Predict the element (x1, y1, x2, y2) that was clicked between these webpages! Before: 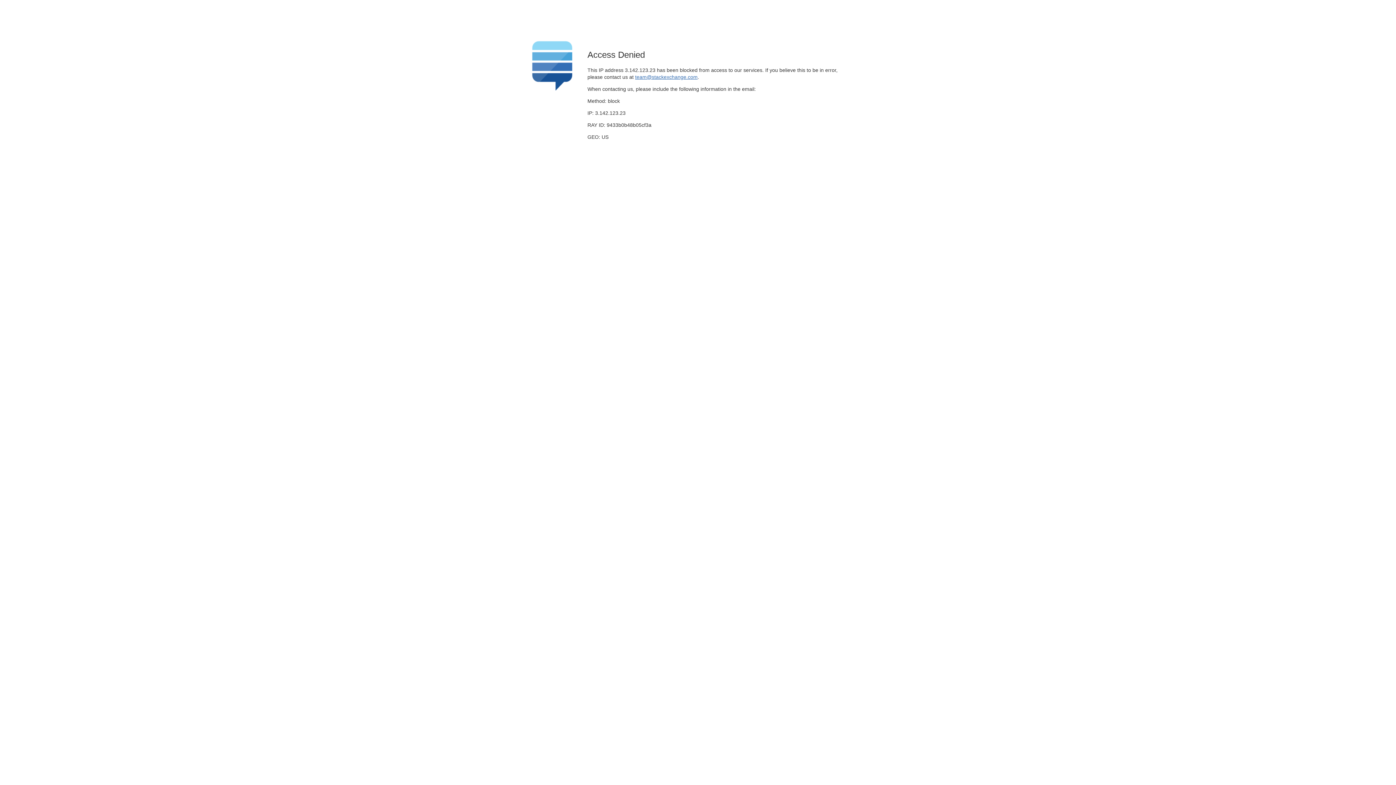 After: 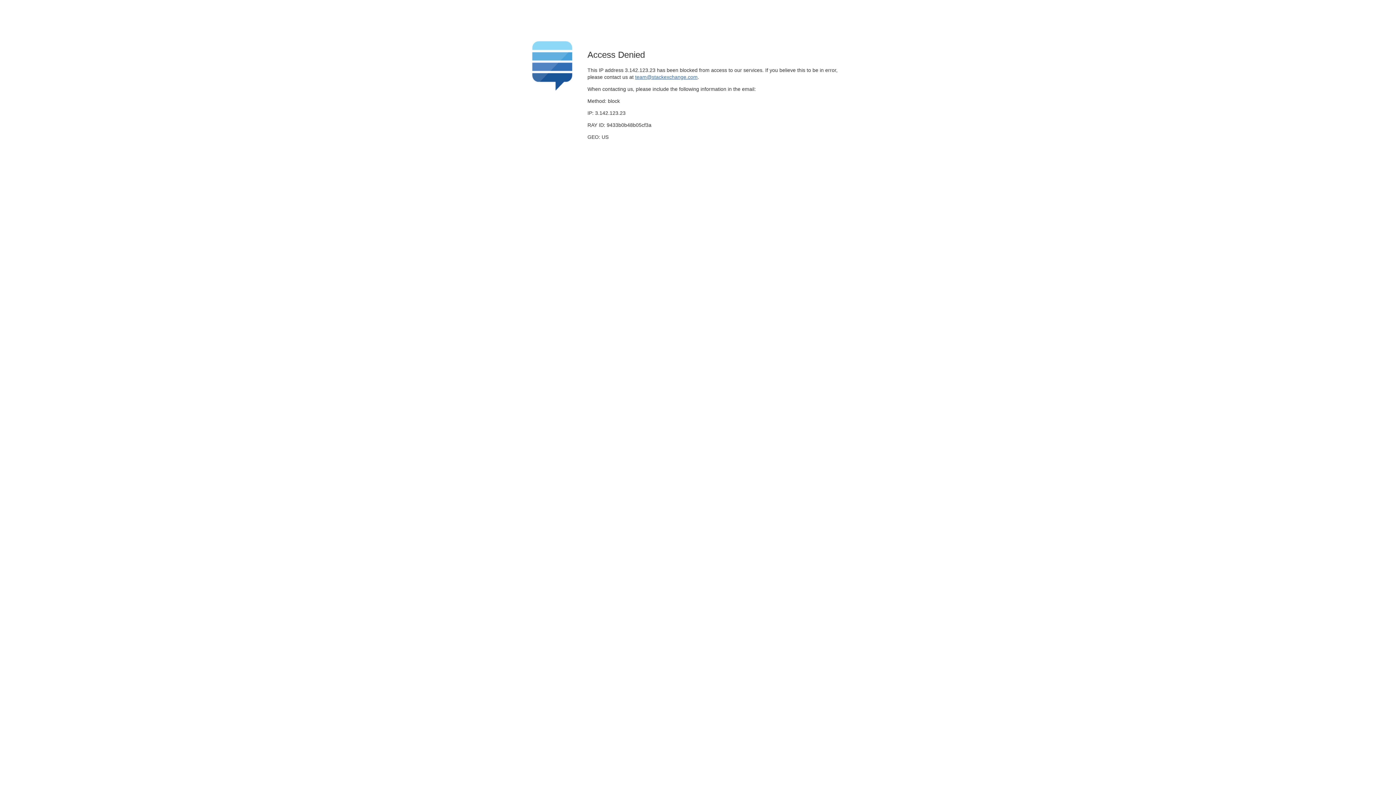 Action: label: team@stackexchange.com bbox: (635, 74, 697, 79)